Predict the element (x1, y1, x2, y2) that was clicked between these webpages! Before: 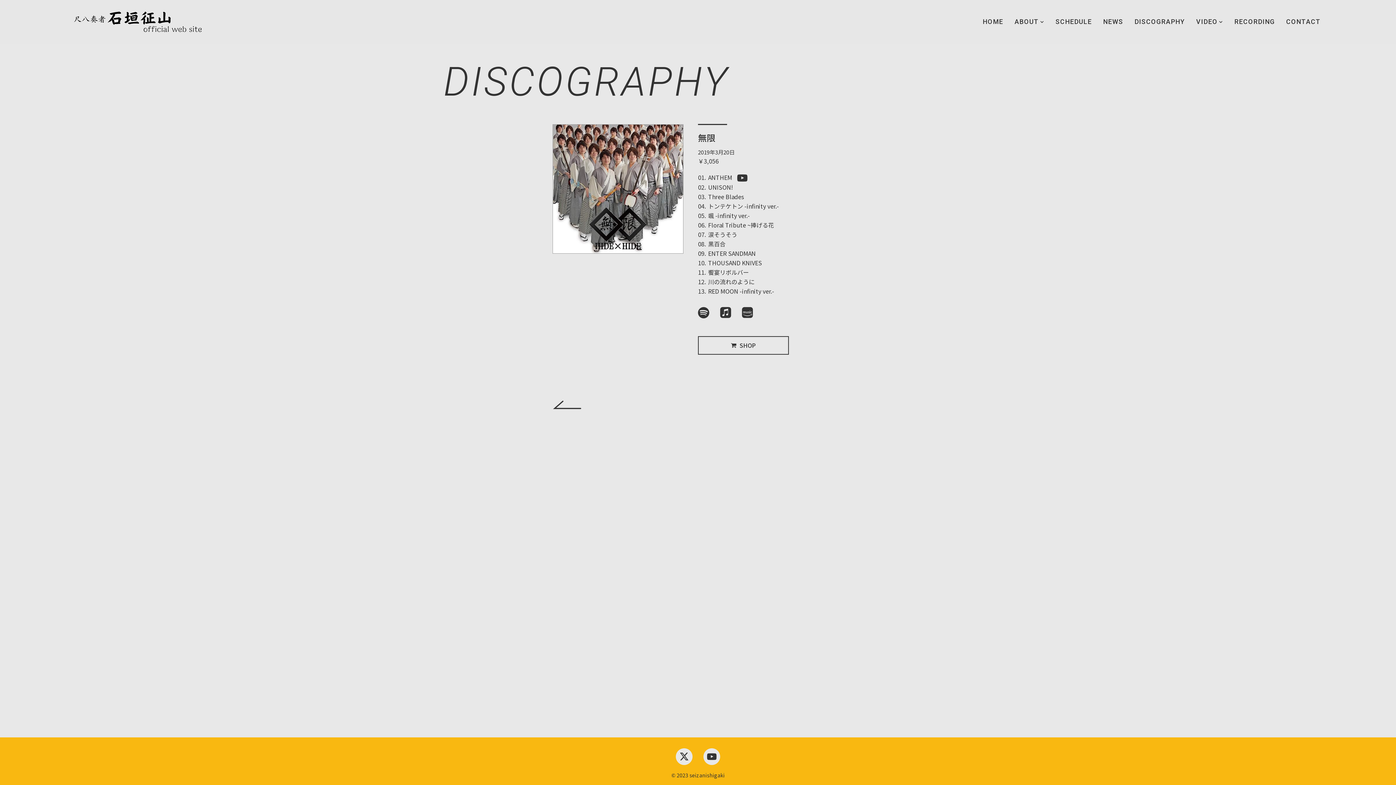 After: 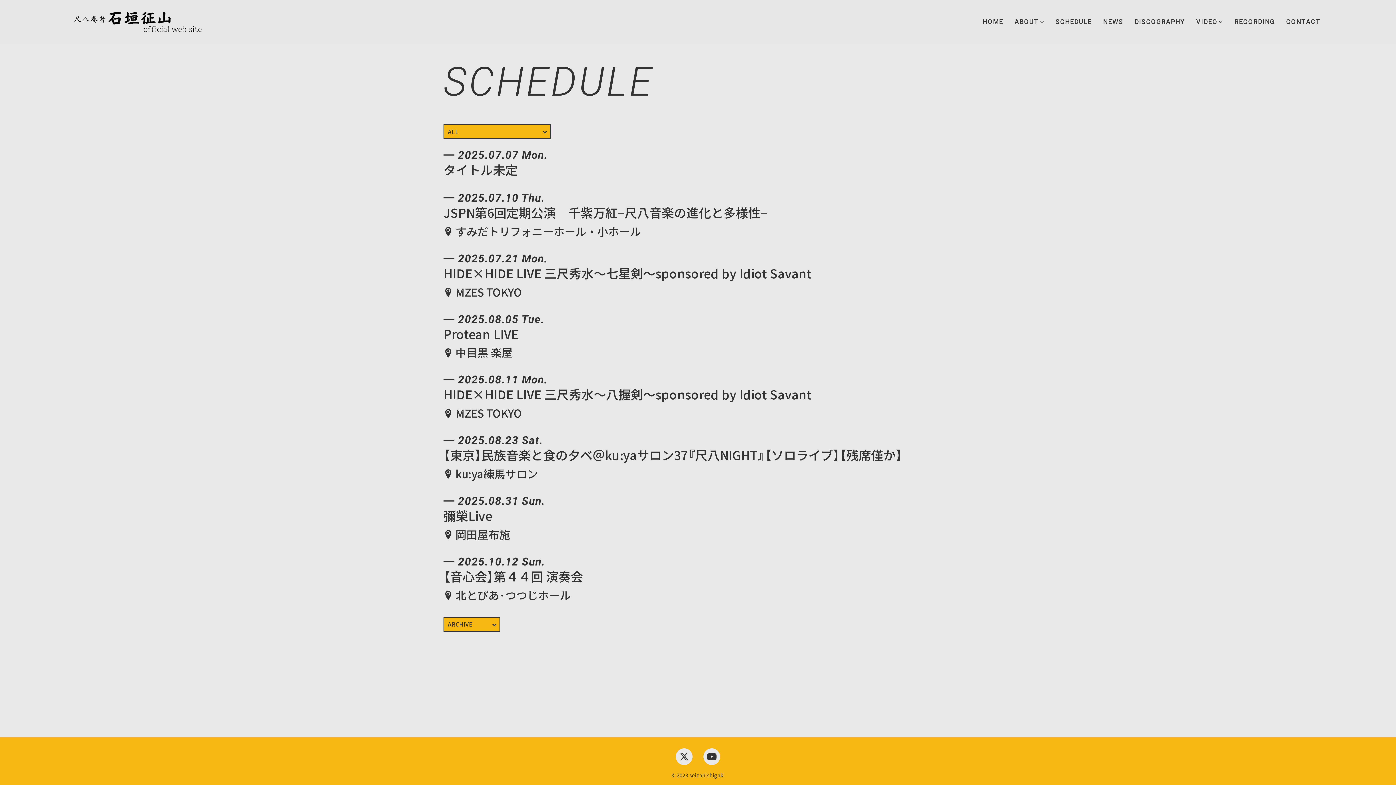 Action: bbox: (1050, 15, 1097, 28) label: SCHEDULE